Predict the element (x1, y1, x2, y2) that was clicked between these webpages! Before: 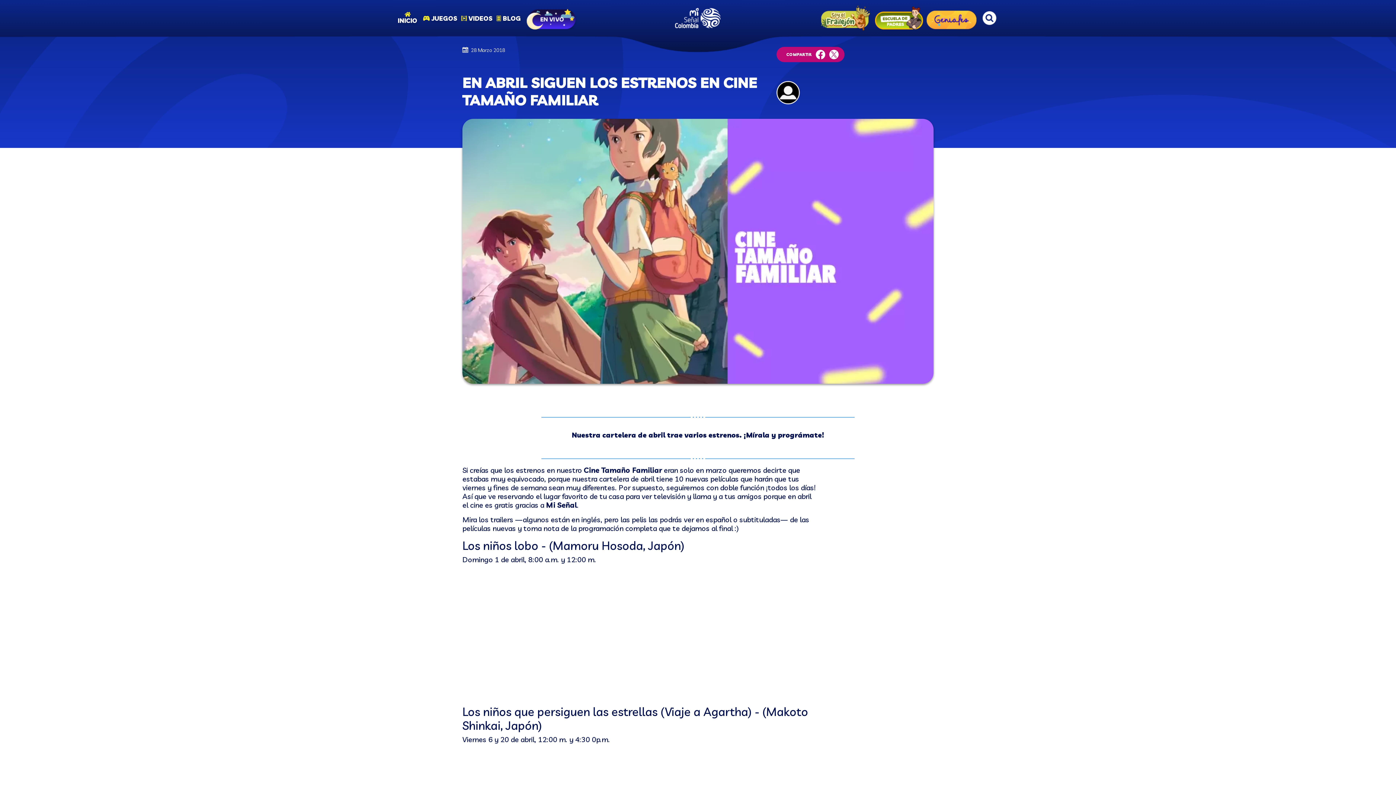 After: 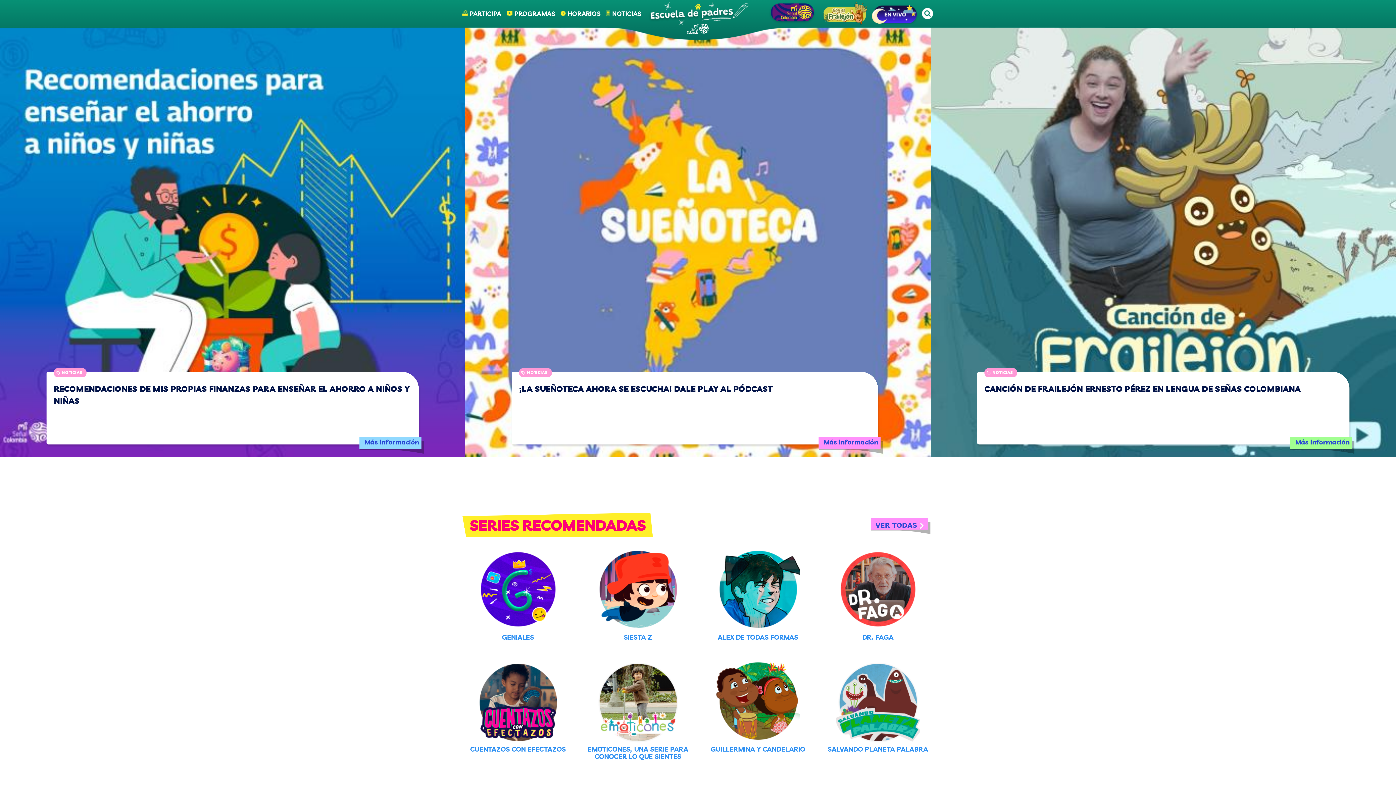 Action: bbox: (873, 6, 925, 29)